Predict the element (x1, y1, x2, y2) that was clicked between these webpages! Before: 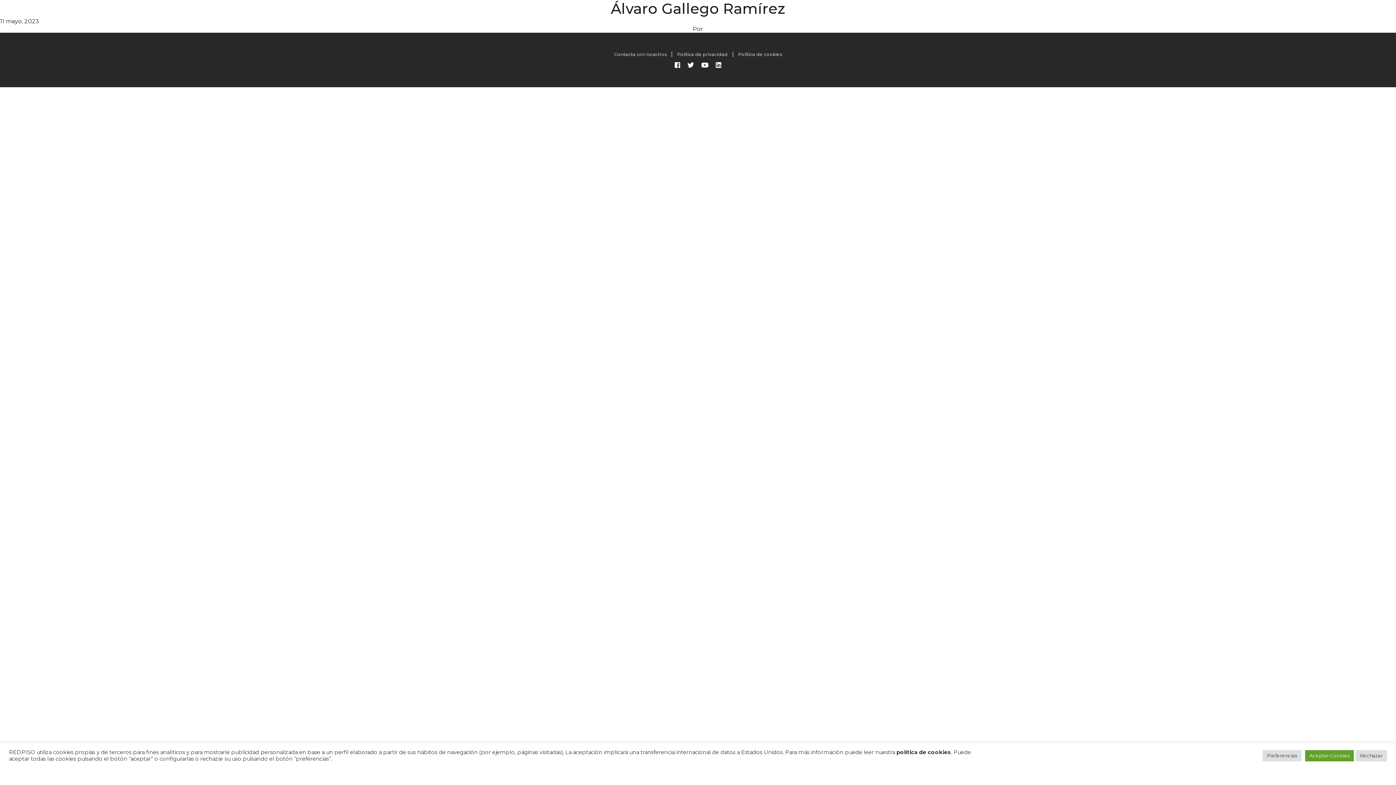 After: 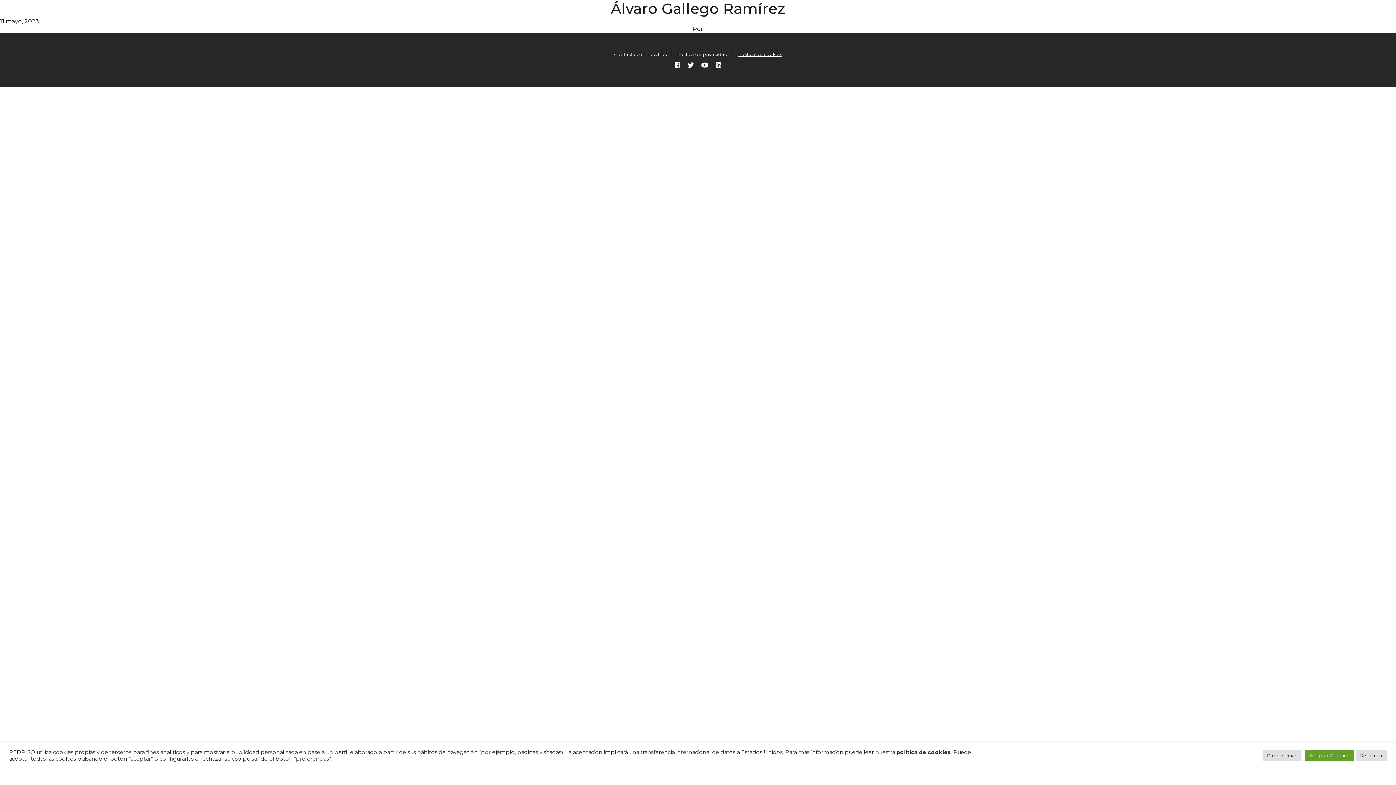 Action: label: Política de cookies bbox: (738, 50, 782, 58)